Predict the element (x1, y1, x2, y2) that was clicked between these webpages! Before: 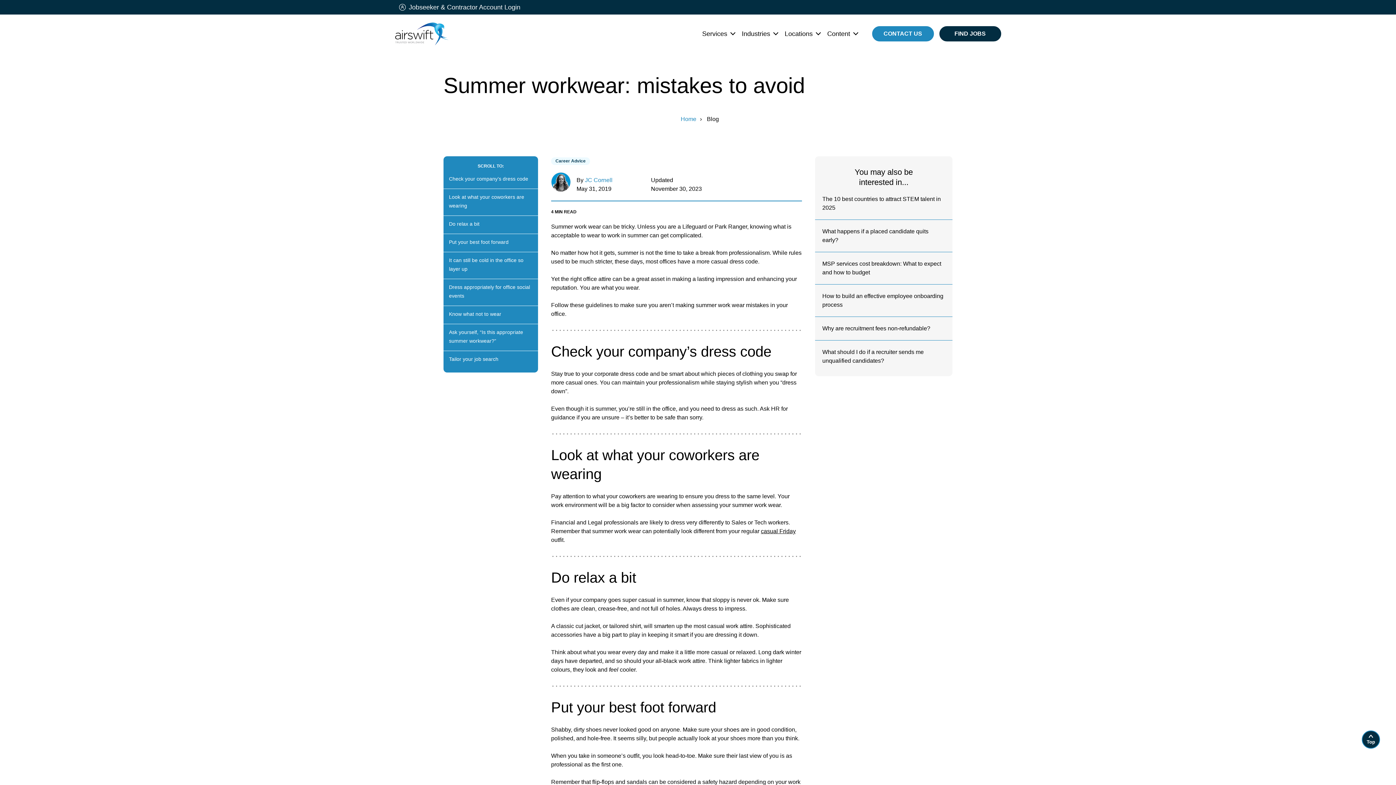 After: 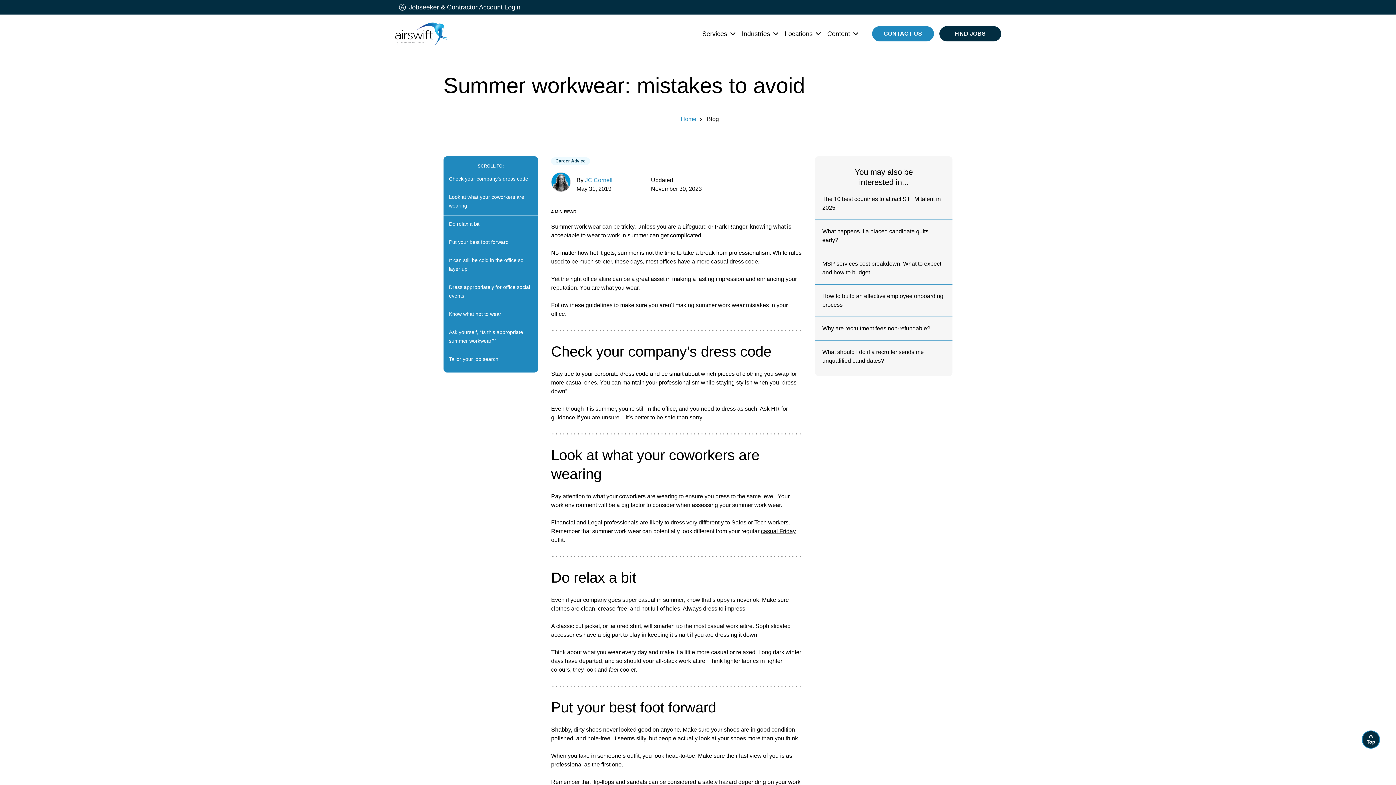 Action: bbox: (398, 3, 520, 10) label: Jobseeker & Contractor Account Login